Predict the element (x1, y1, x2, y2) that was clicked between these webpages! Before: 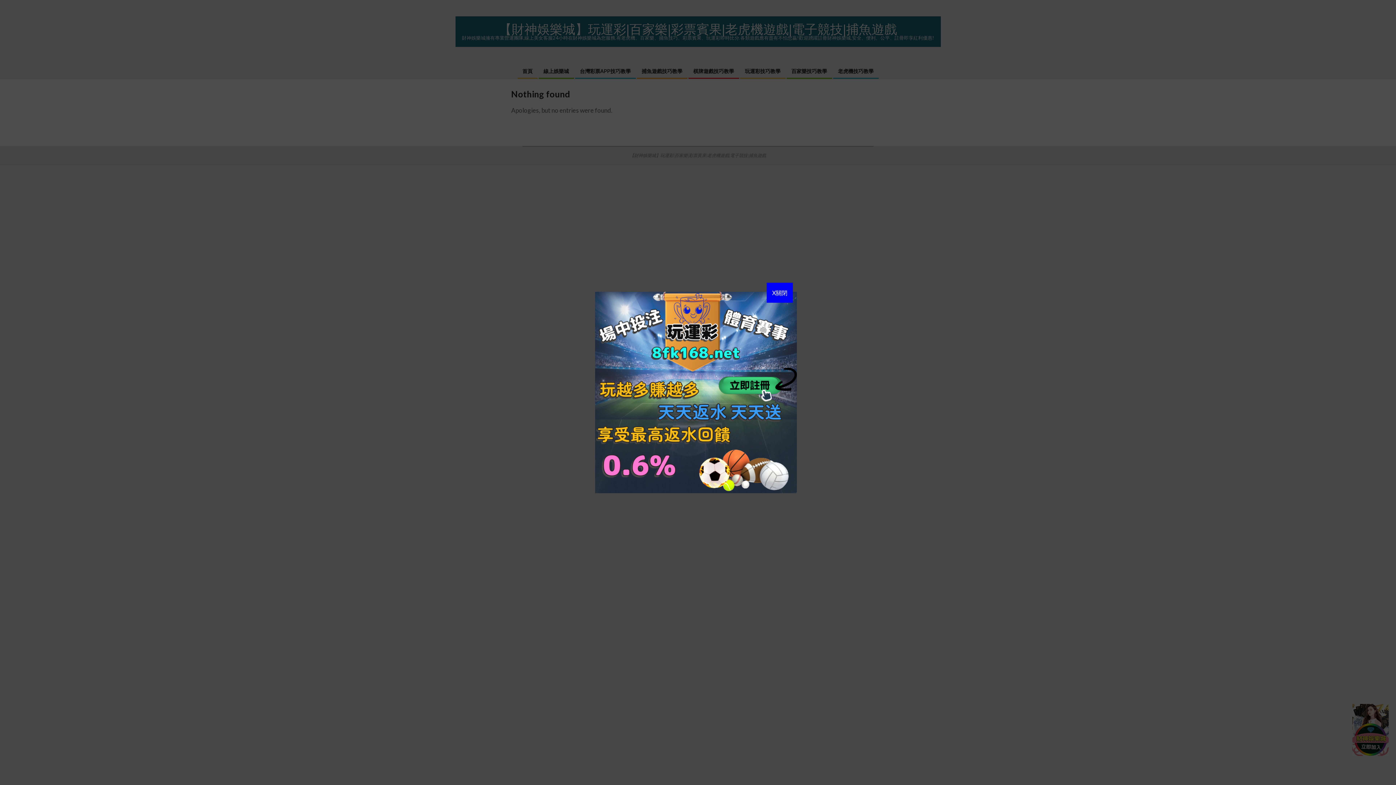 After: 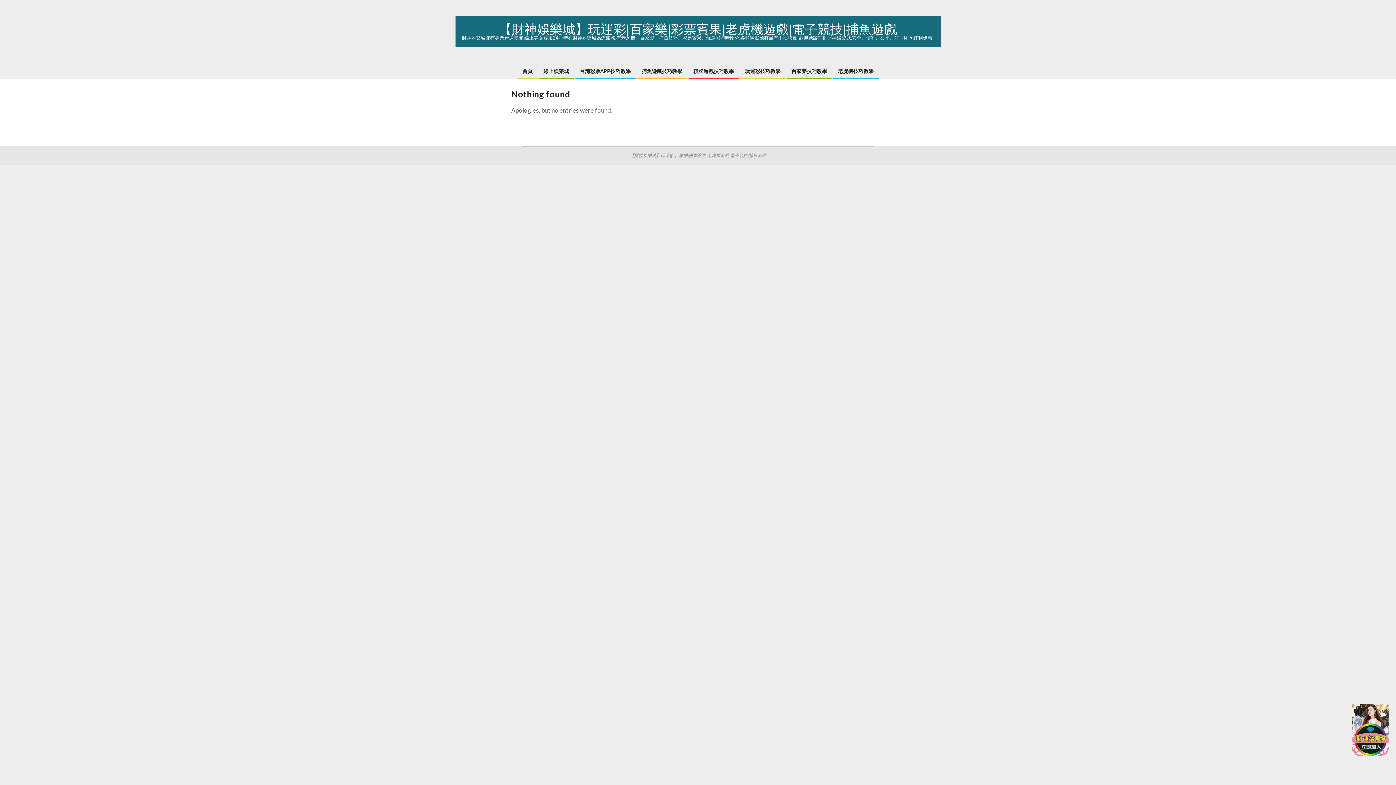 Action: bbox: (766, 282, 793, 302) label: X關閉